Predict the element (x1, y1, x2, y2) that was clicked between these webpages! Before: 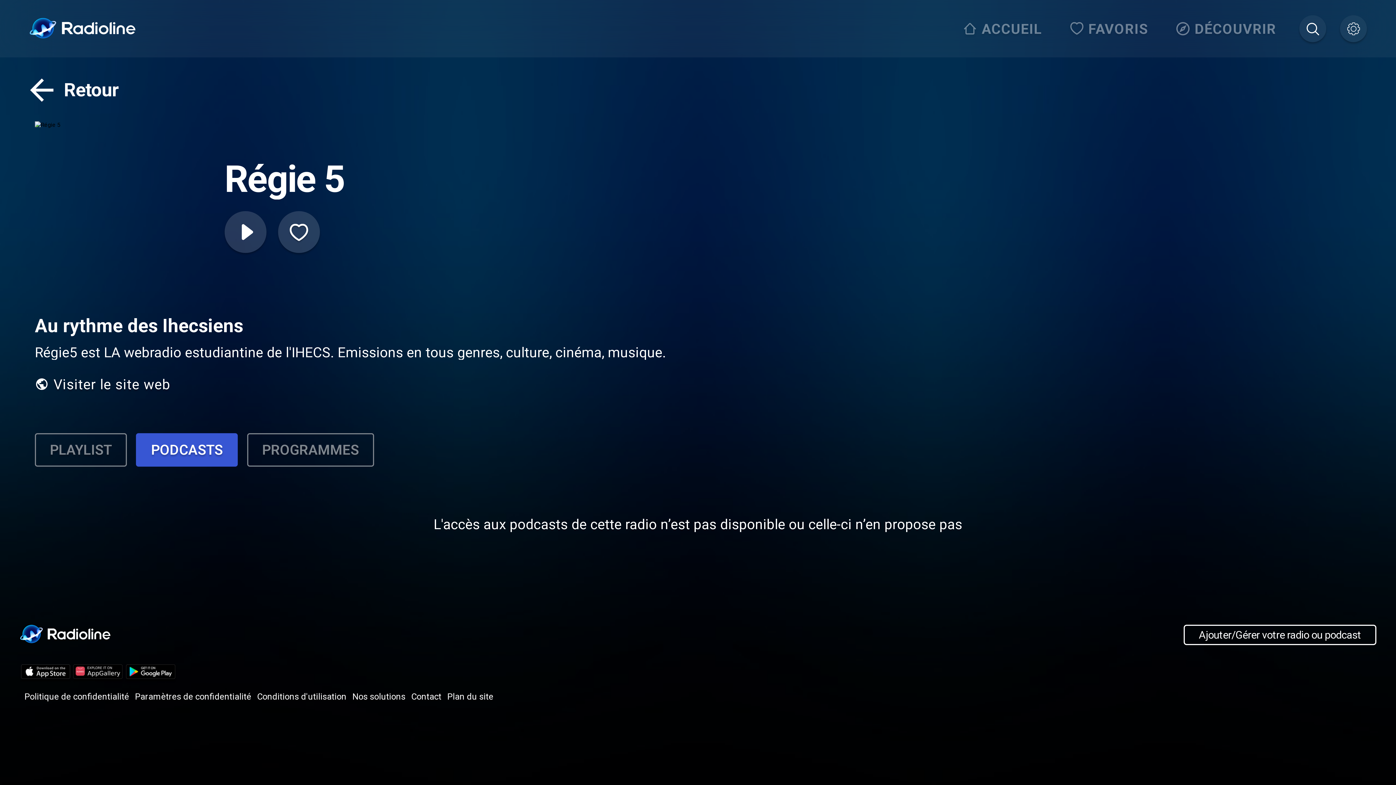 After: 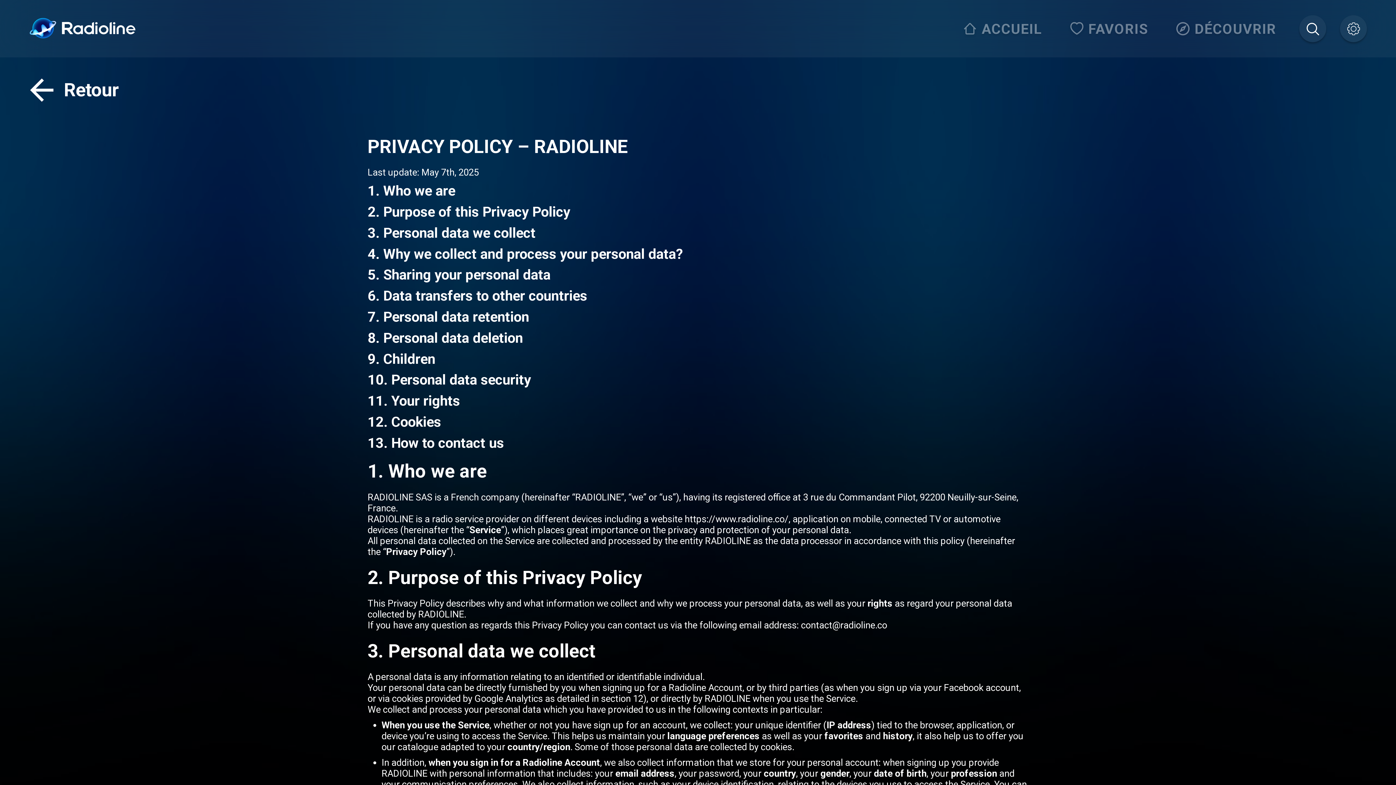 Action: label: Politique de confidentialité bbox: (24, 691, 129, 702)